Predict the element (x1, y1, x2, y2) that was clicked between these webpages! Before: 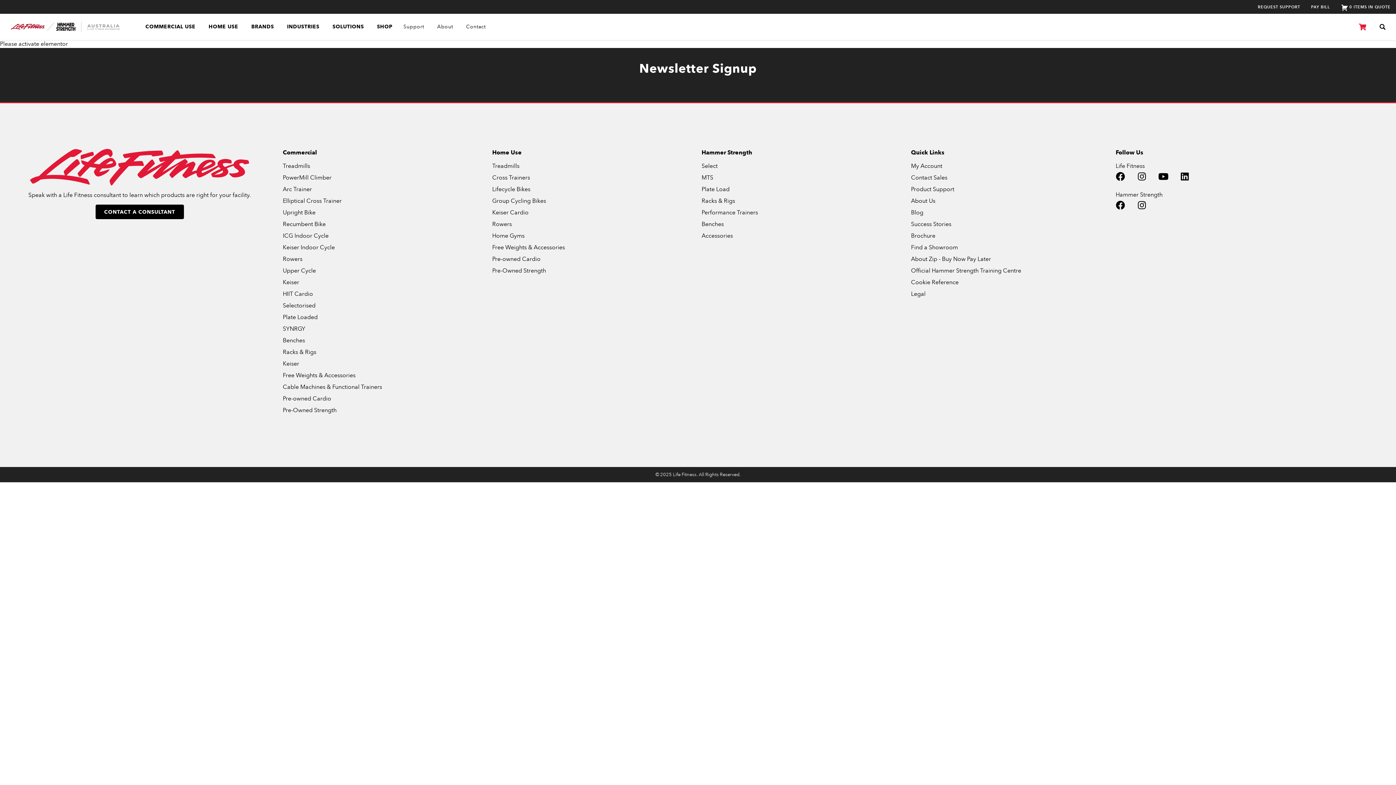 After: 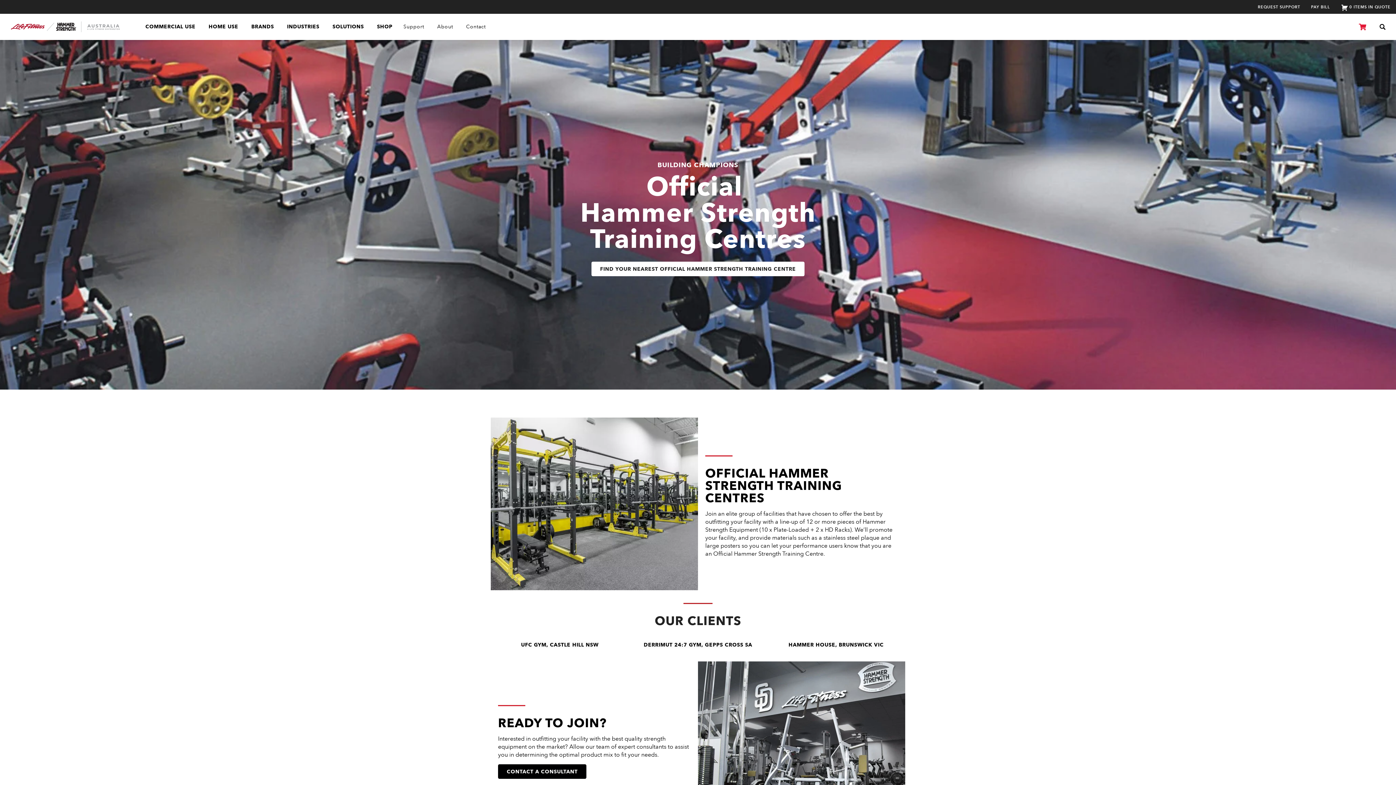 Action: bbox: (911, 266, 1108, 274) label: Official Hammer Strength Training Centre